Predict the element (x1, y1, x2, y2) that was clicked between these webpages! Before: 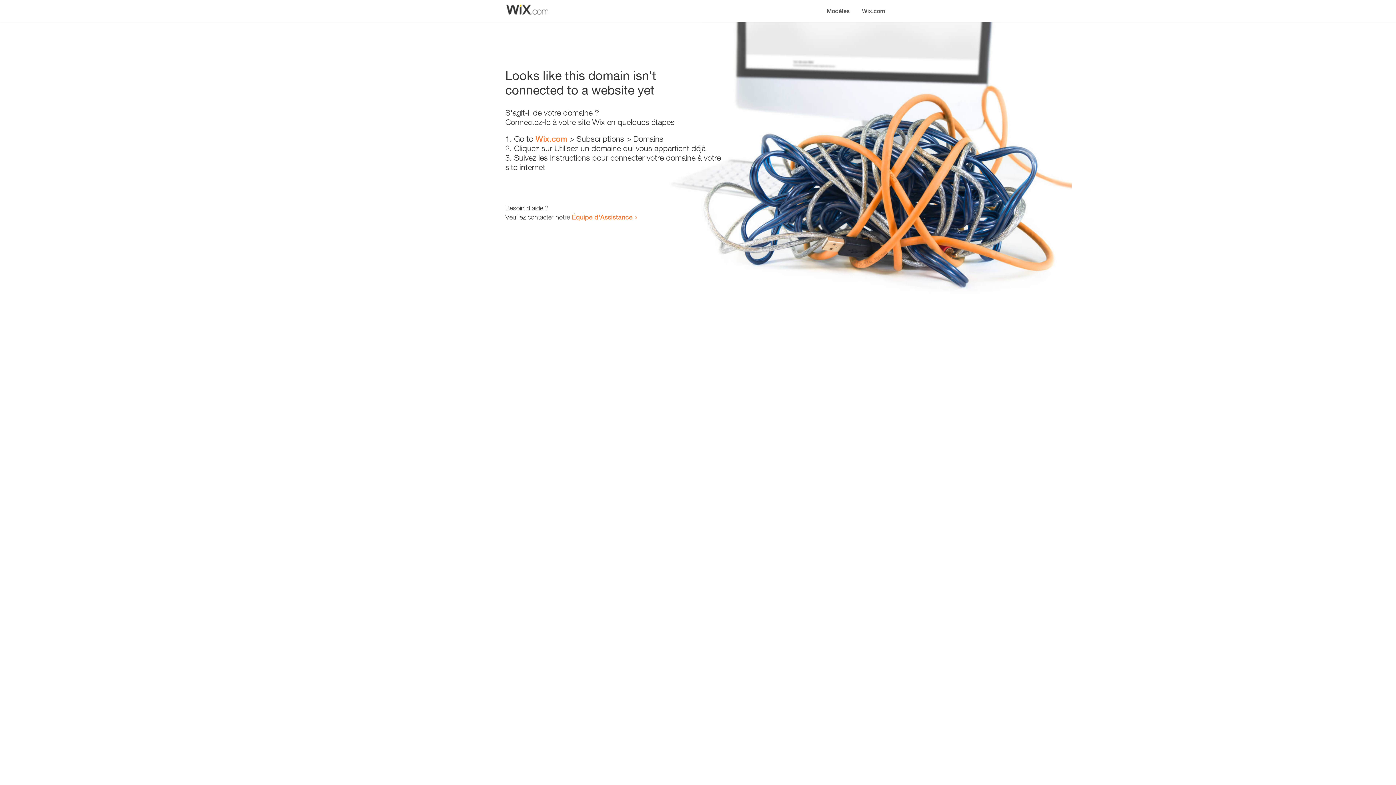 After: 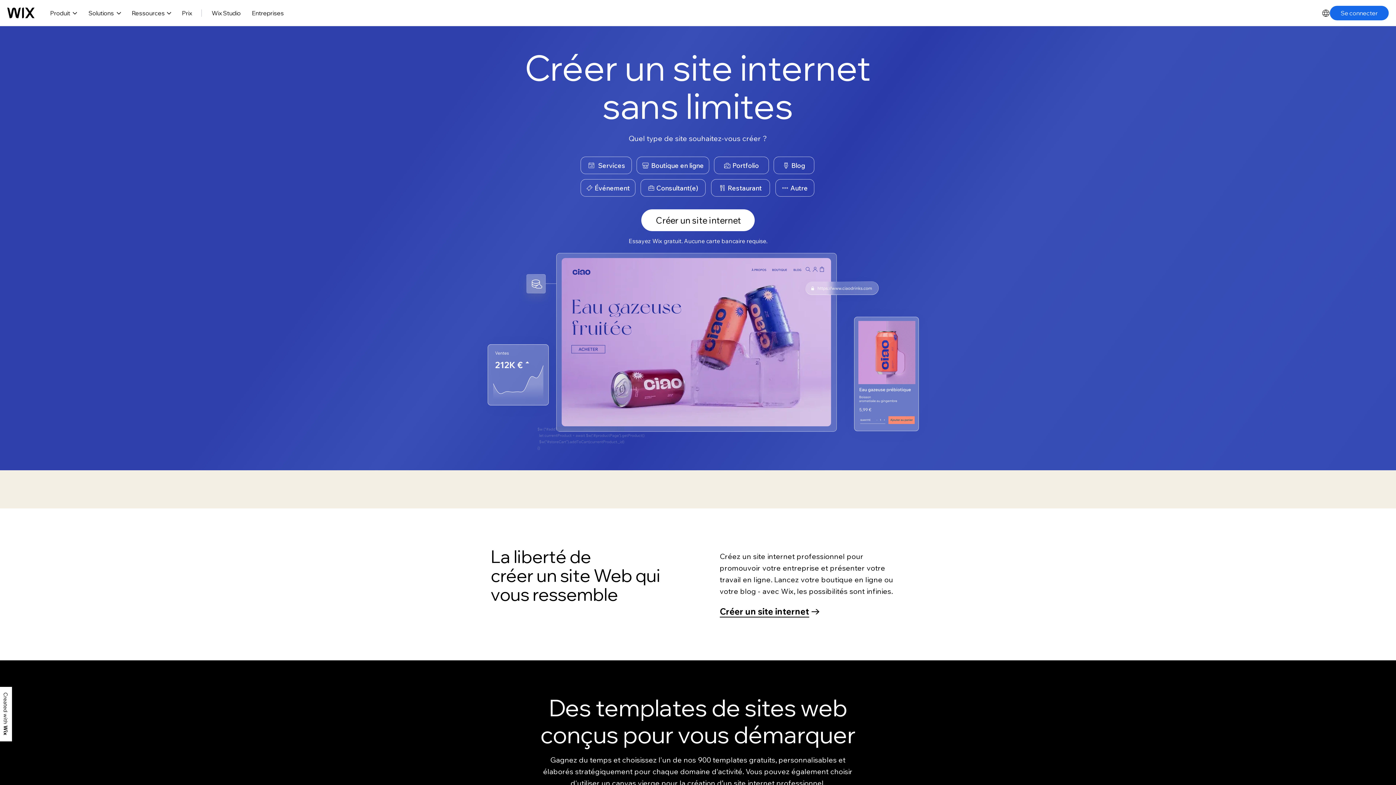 Action: bbox: (535, 134, 567, 143) label: Wix.com